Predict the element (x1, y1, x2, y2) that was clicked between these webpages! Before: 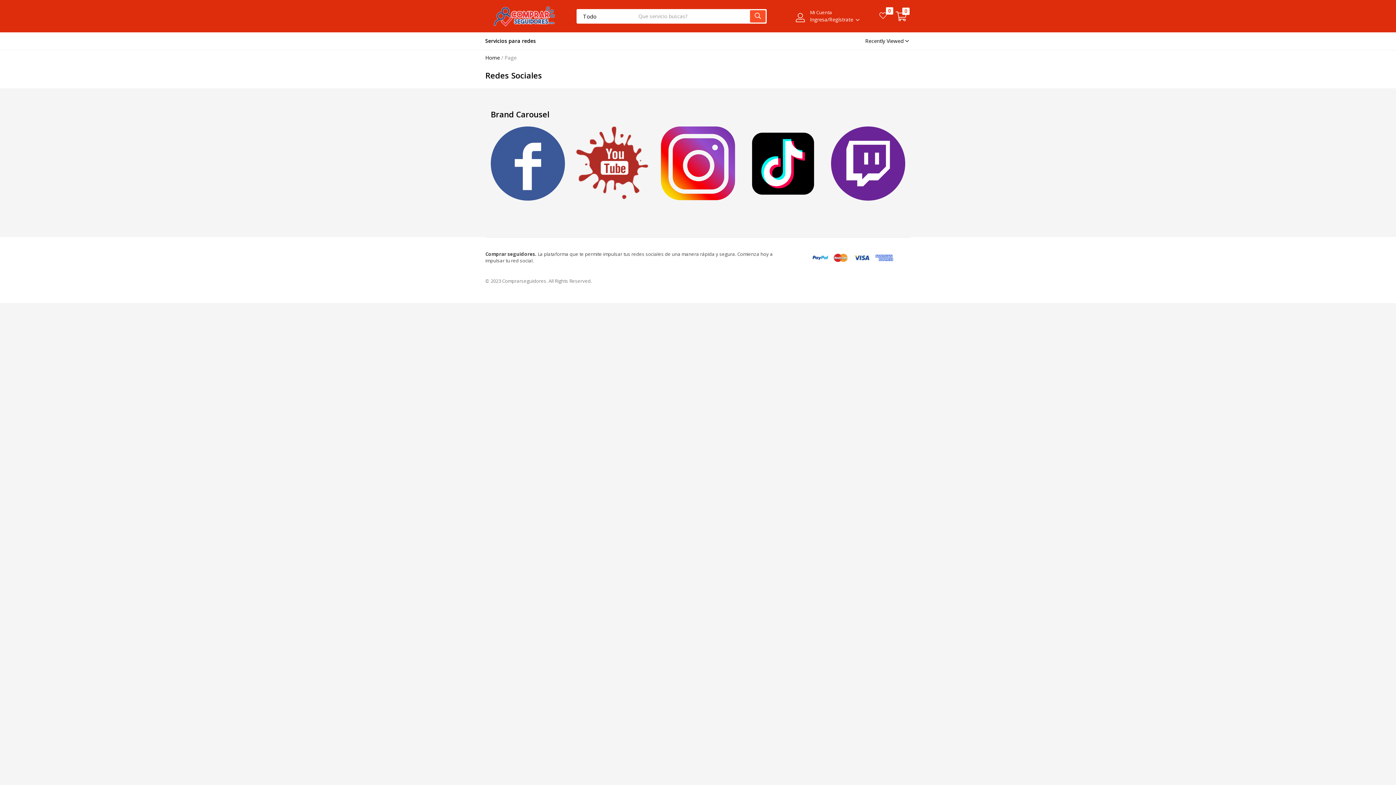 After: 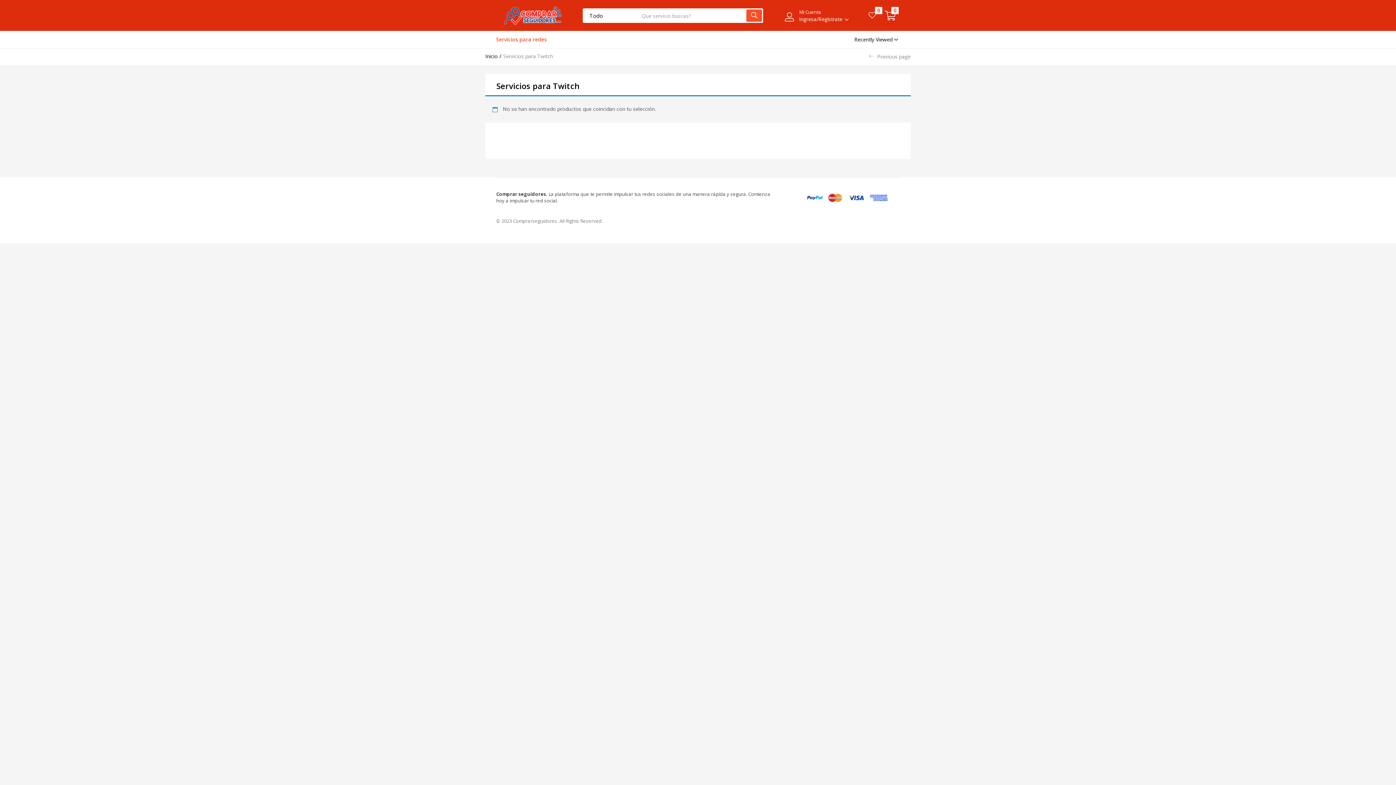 Action: bbox: (831, 159, 905, 166)